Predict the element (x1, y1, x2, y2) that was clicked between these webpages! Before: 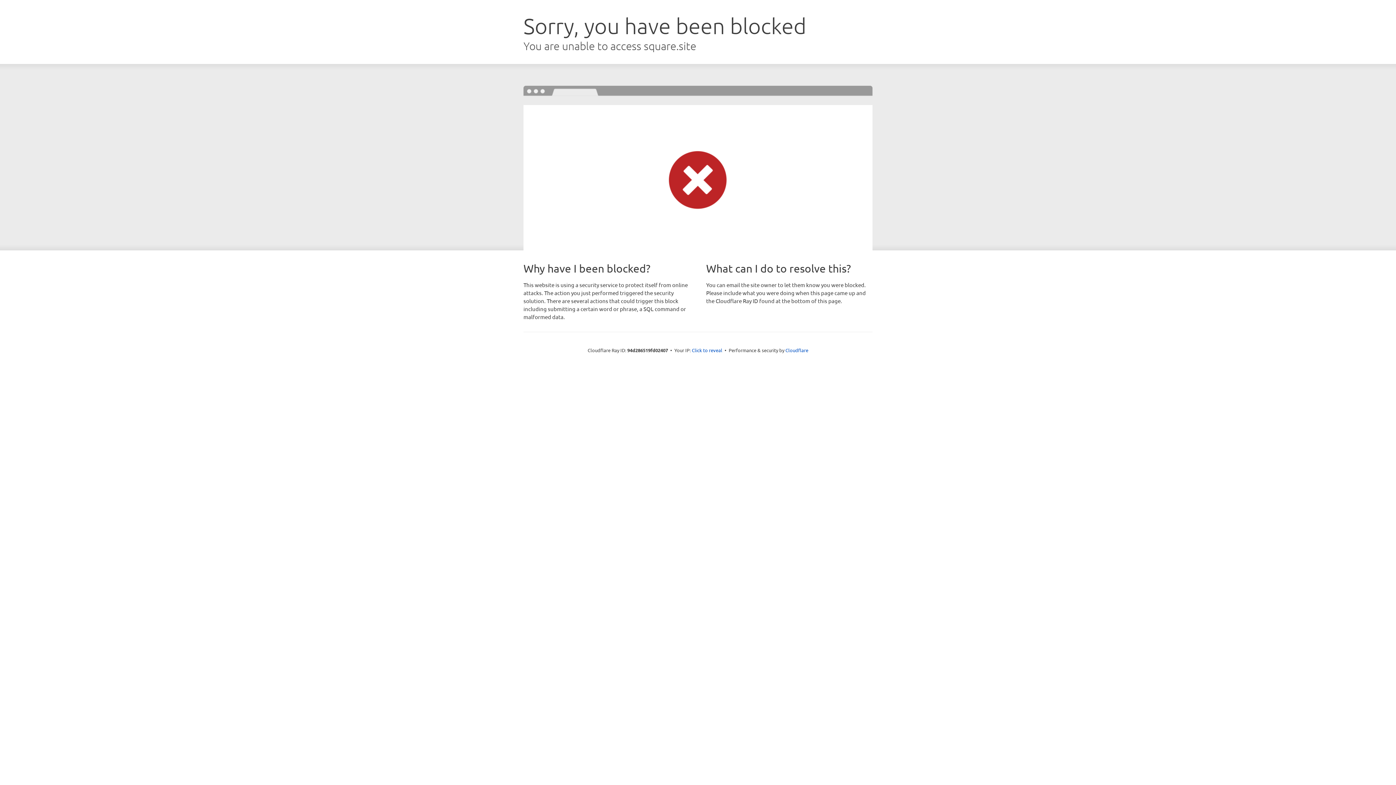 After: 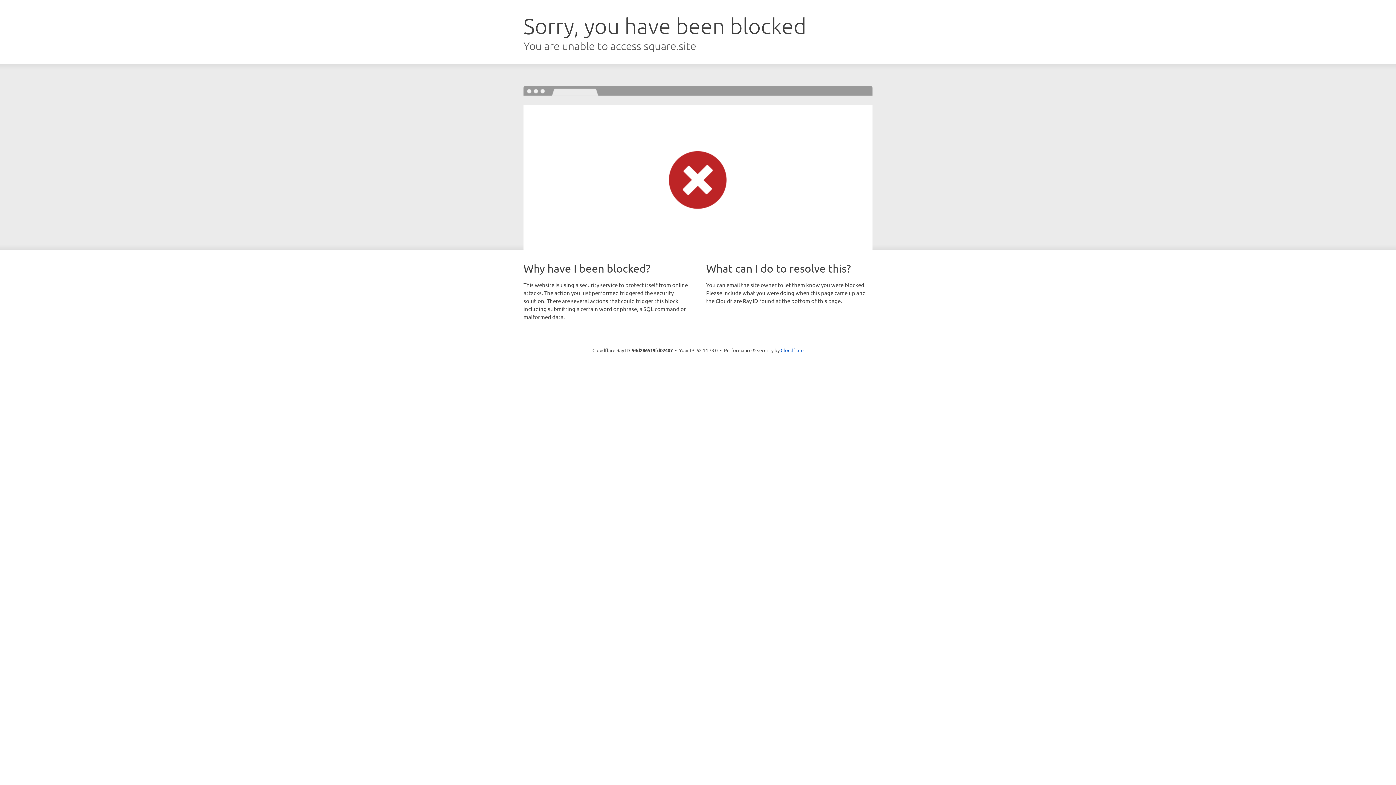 Action: label: Click to reveal bbox: (692, 346, 722, 353)